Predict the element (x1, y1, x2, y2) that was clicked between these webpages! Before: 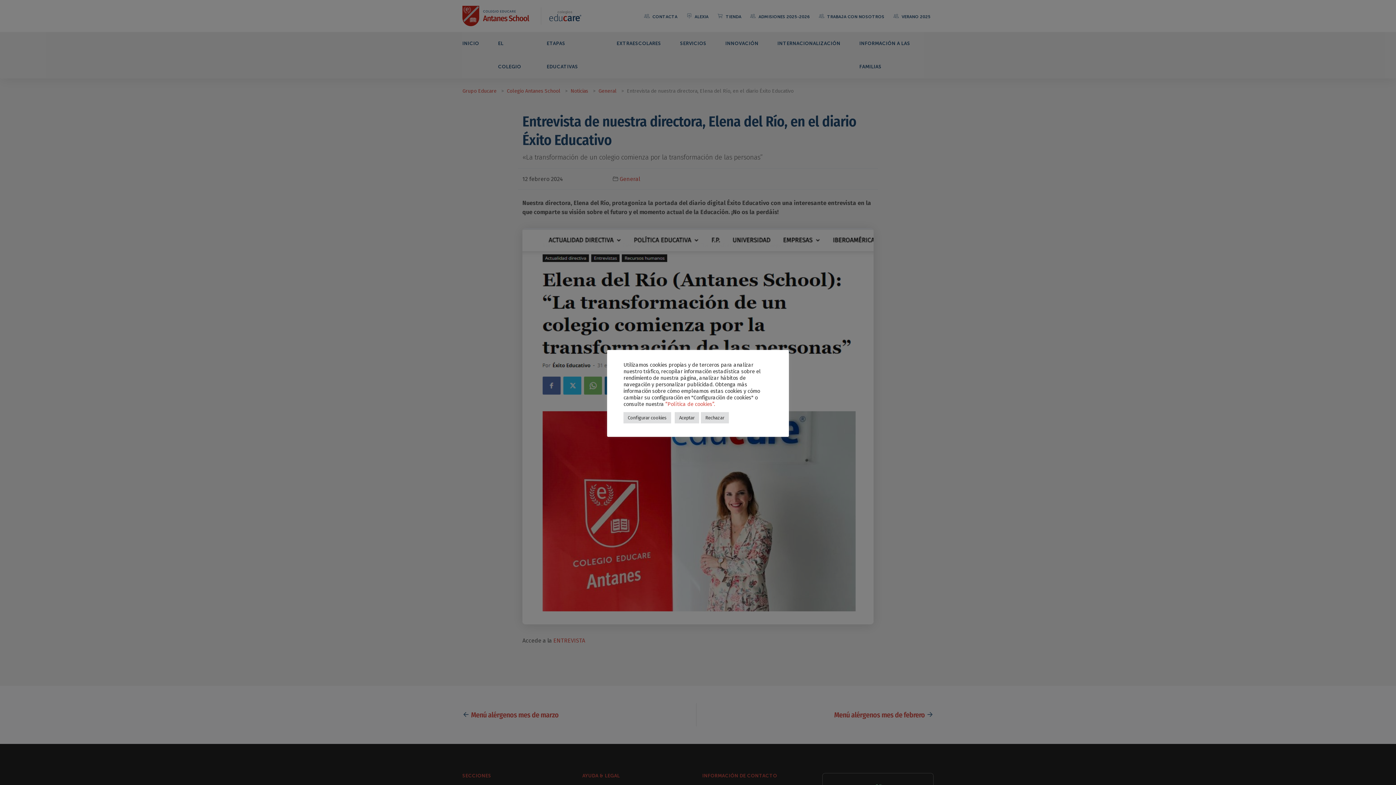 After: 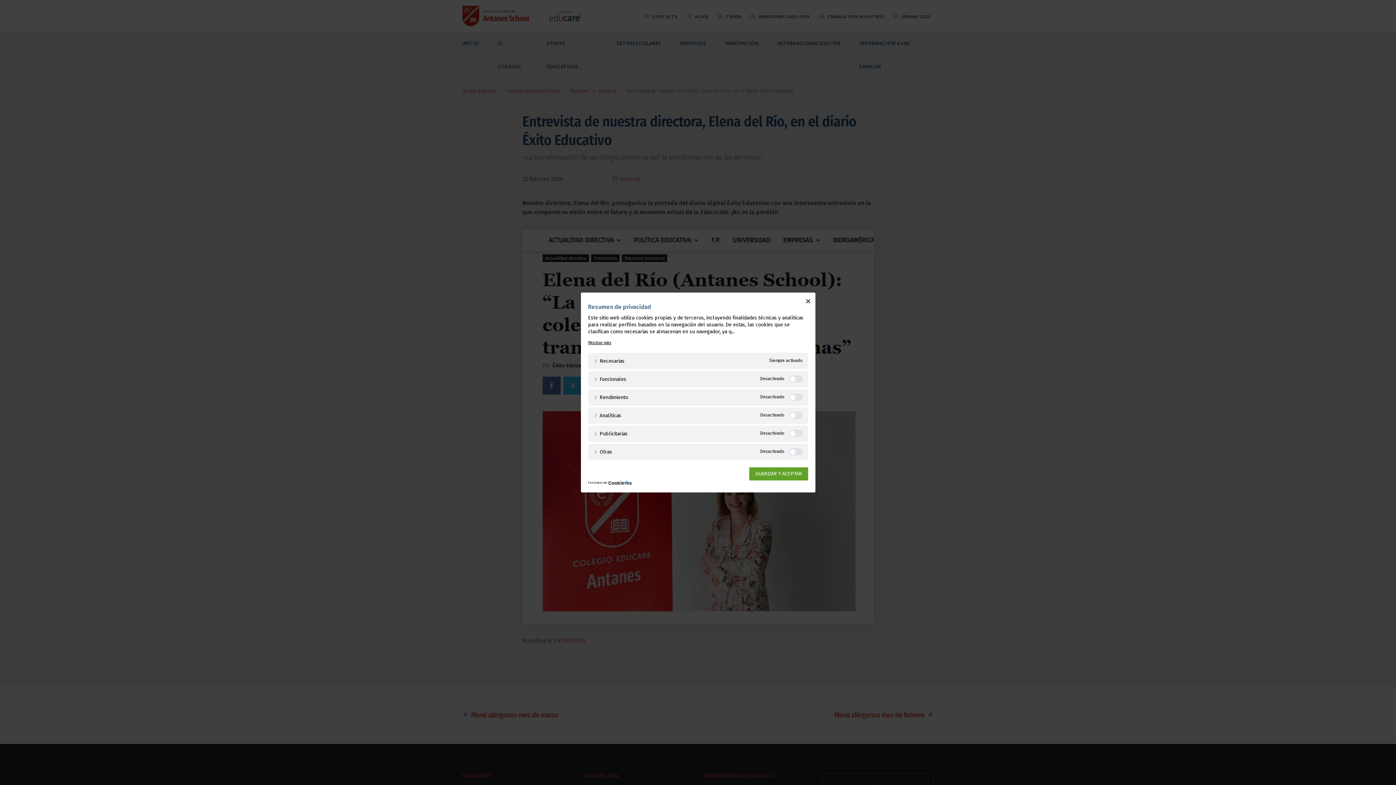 Action: label: Configurar cookies bbox: (623, 412, 671, 423)